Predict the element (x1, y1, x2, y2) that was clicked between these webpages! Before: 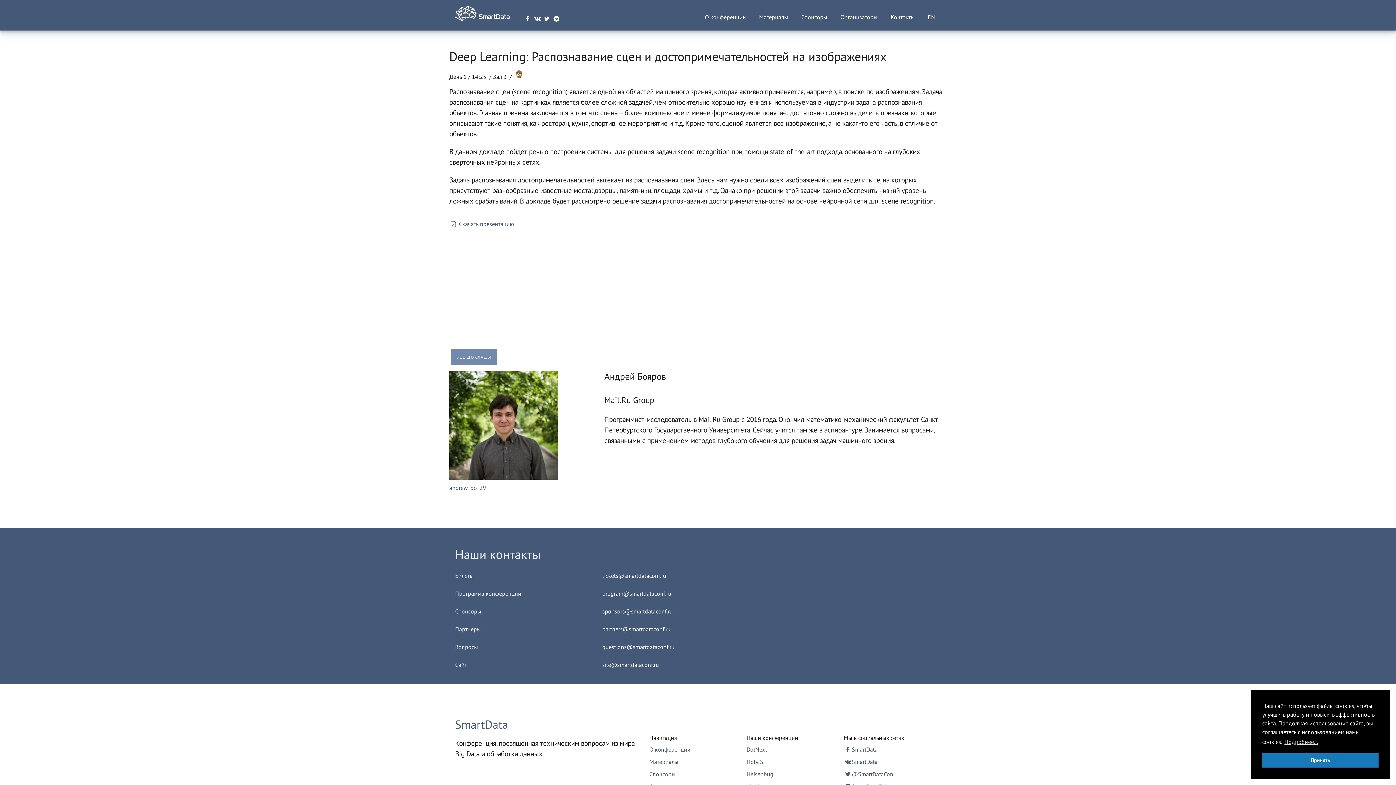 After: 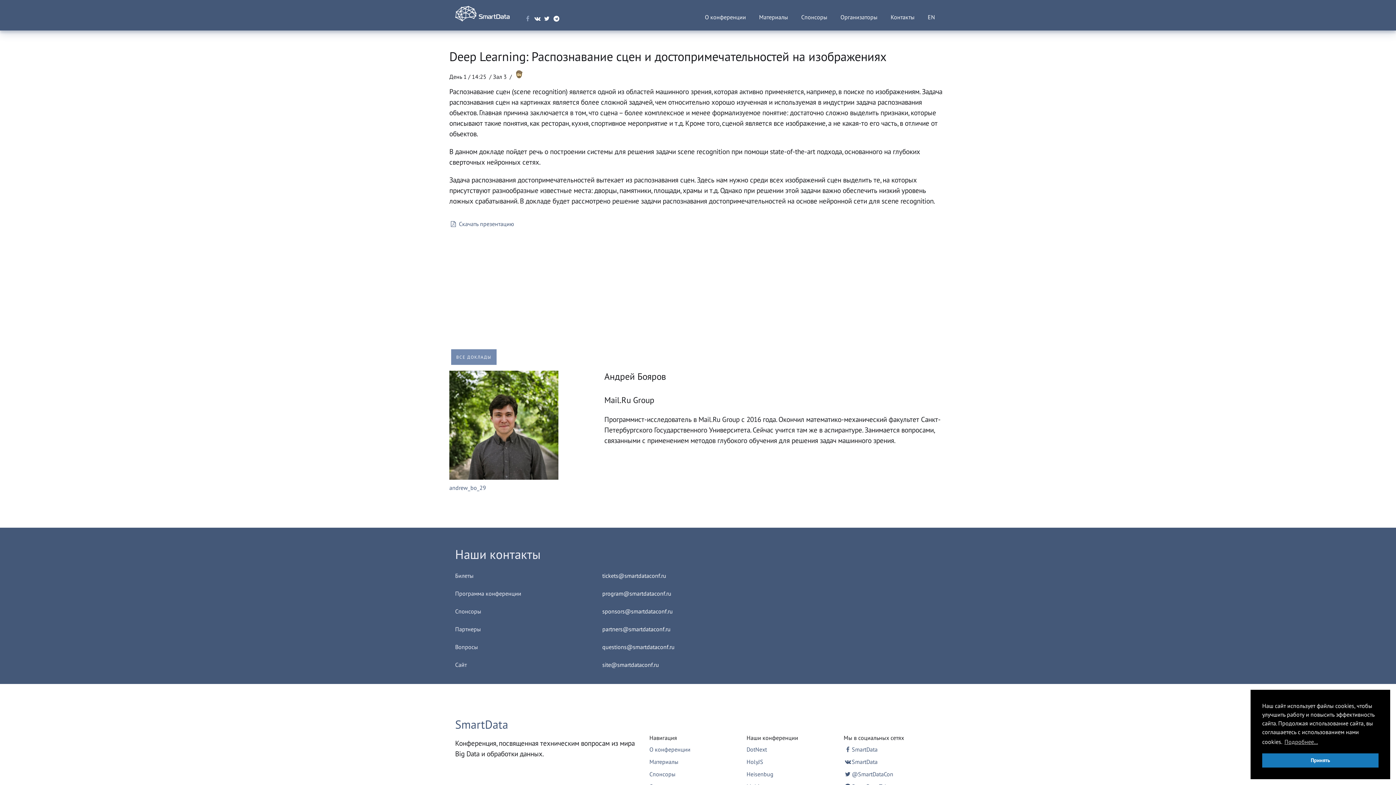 Action: bbox: (523, 14, 531, 22)